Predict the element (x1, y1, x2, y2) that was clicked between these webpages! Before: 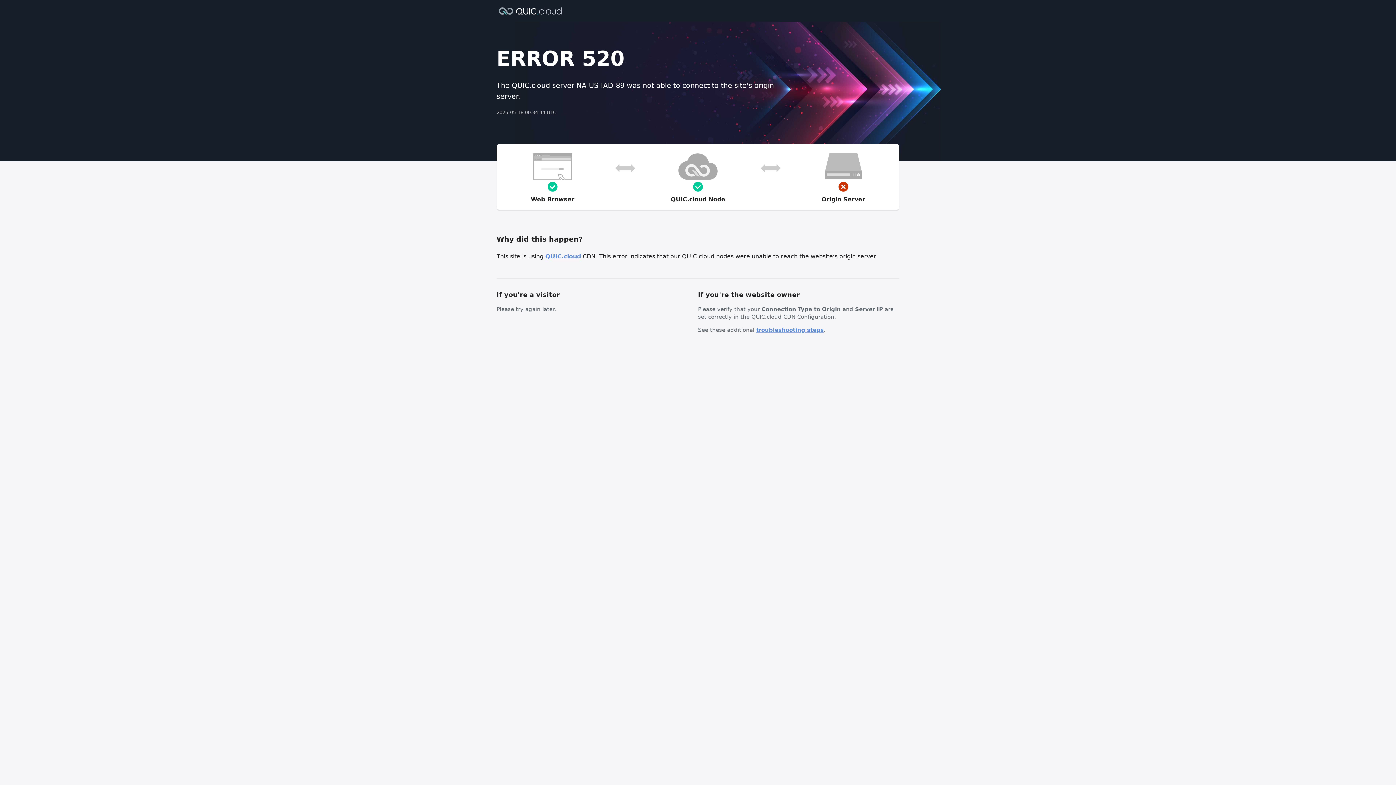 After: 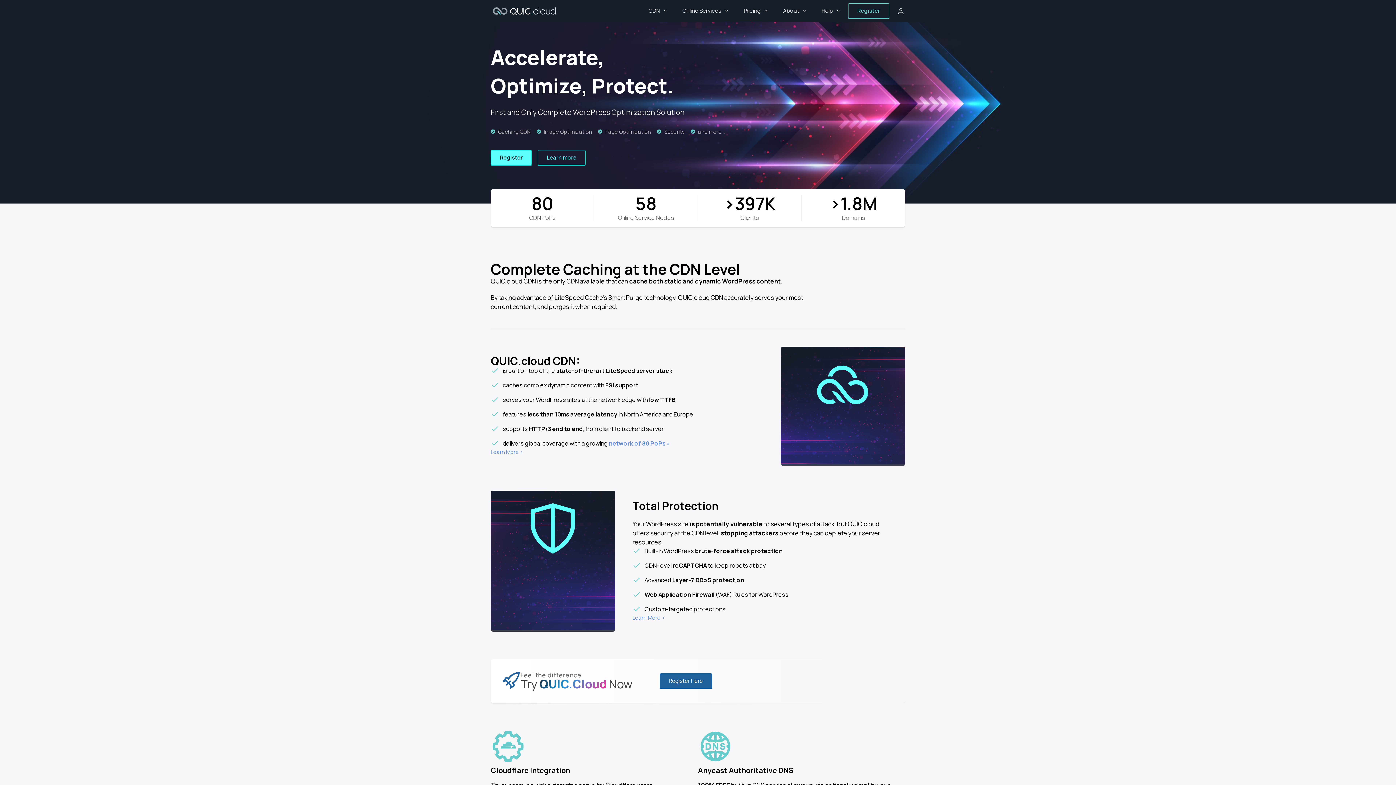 Action: bbox: (496, 6, 564, 14)